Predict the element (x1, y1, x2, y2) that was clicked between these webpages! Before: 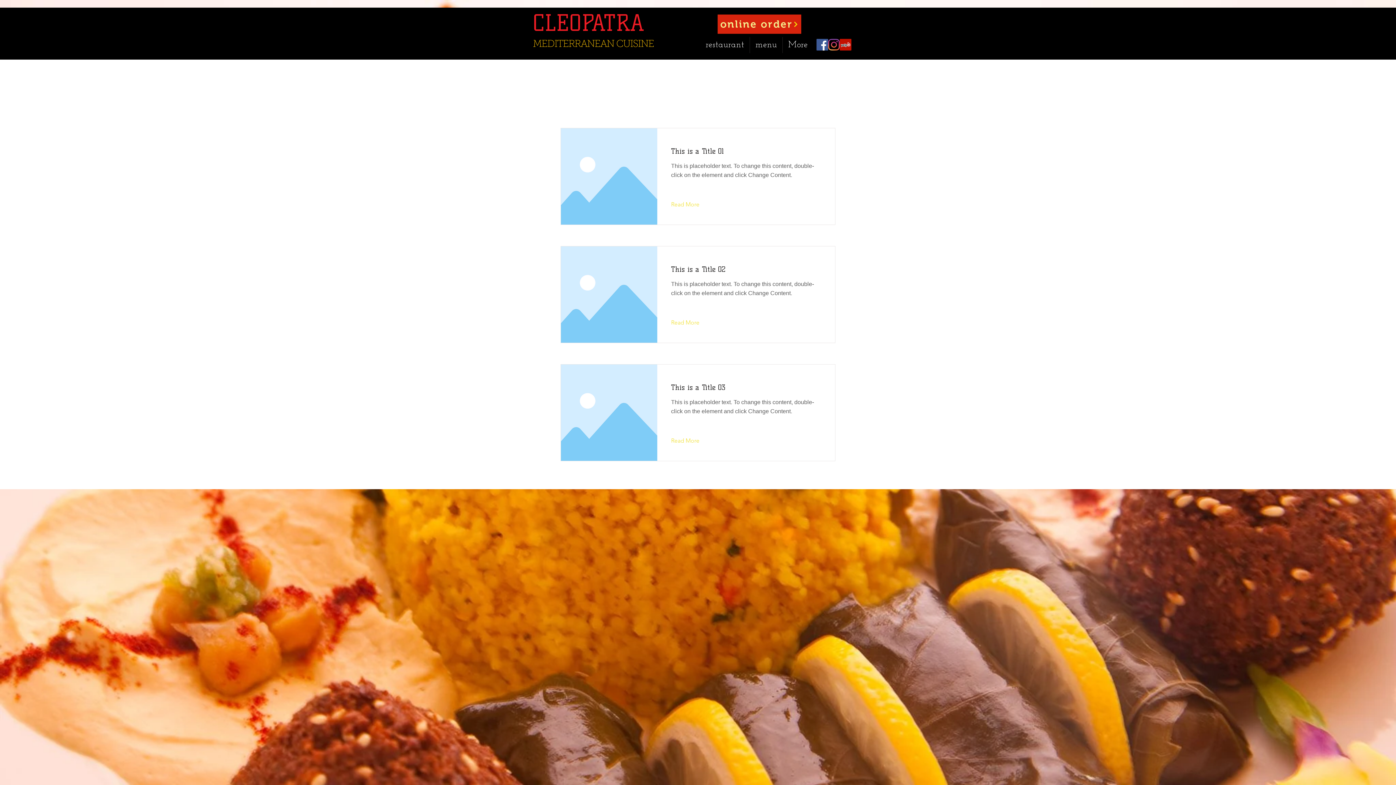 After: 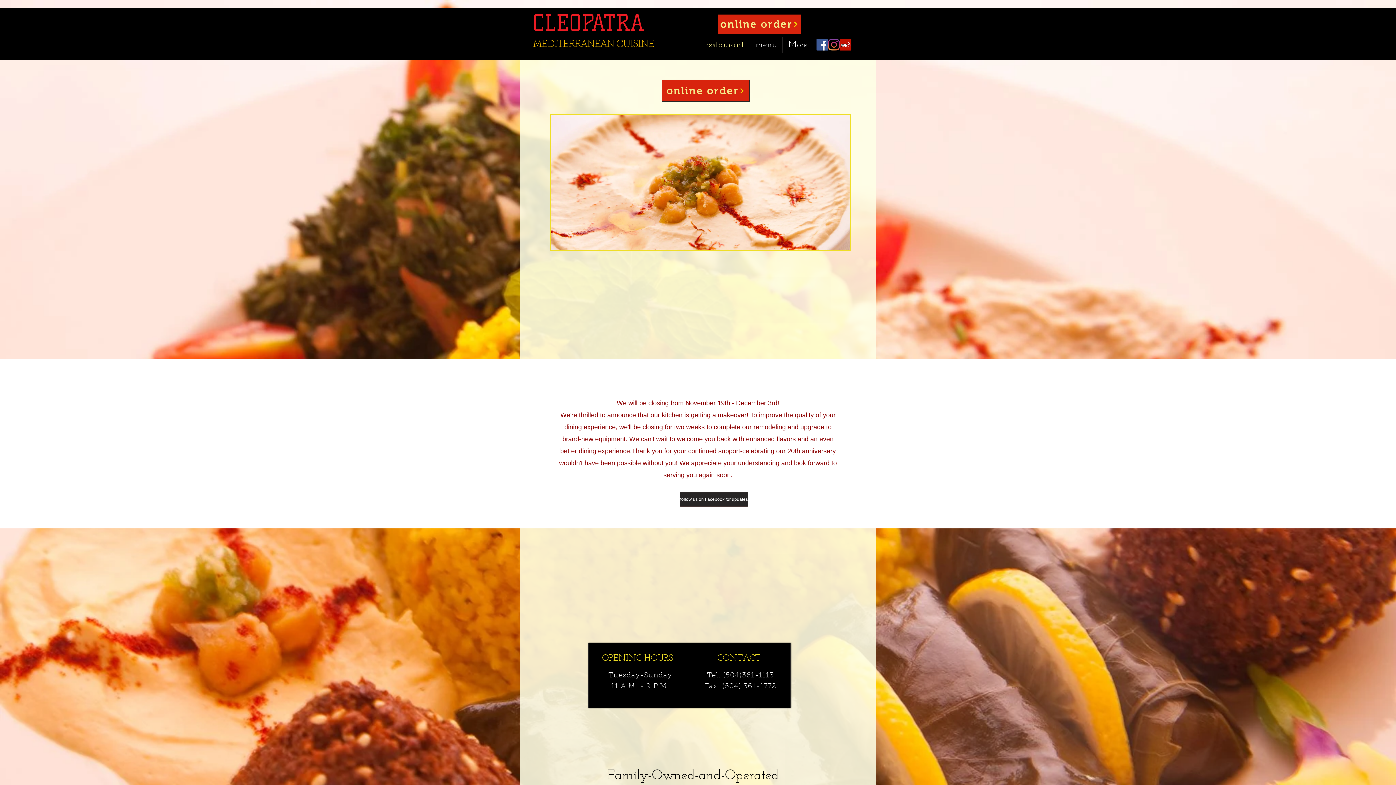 Action: label: restaurant bbox: (700, 37, 749, 53)